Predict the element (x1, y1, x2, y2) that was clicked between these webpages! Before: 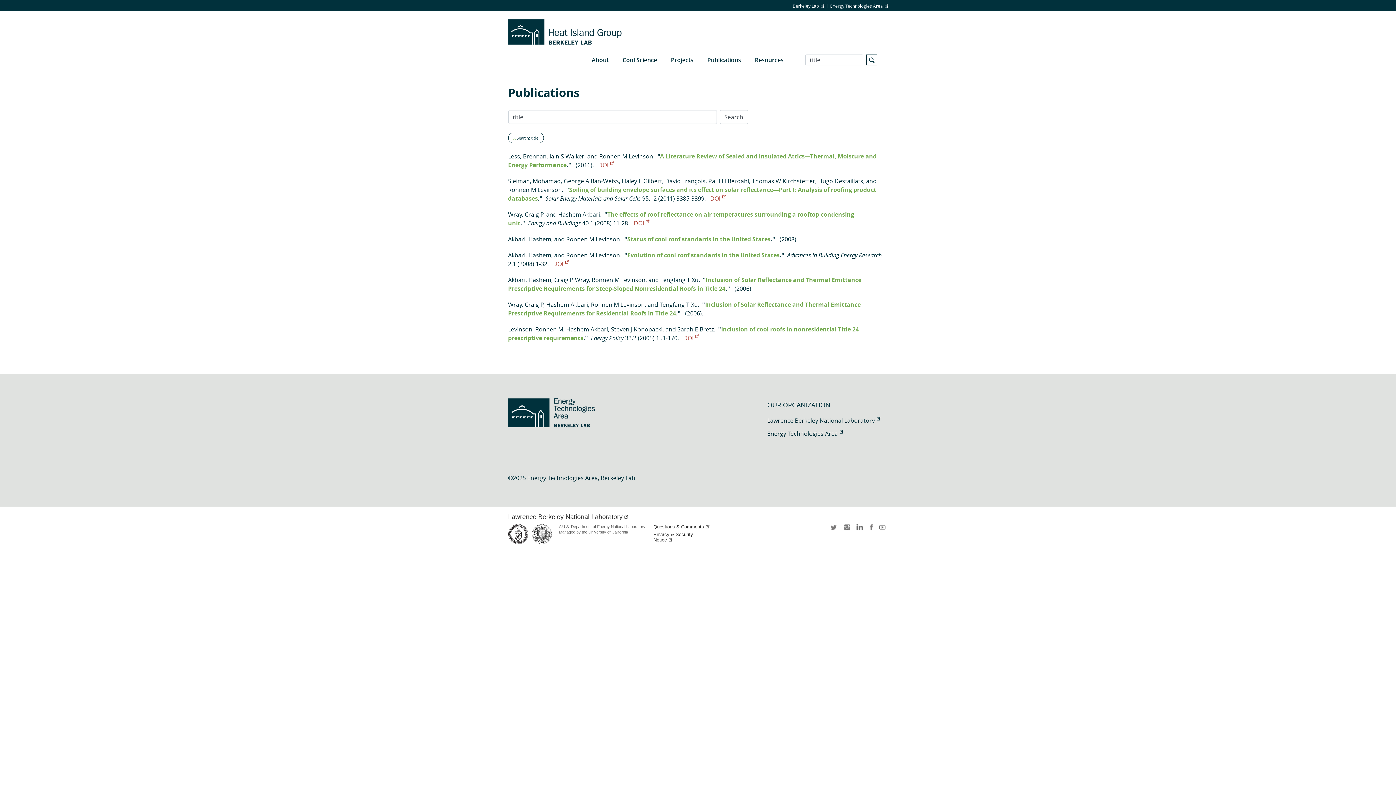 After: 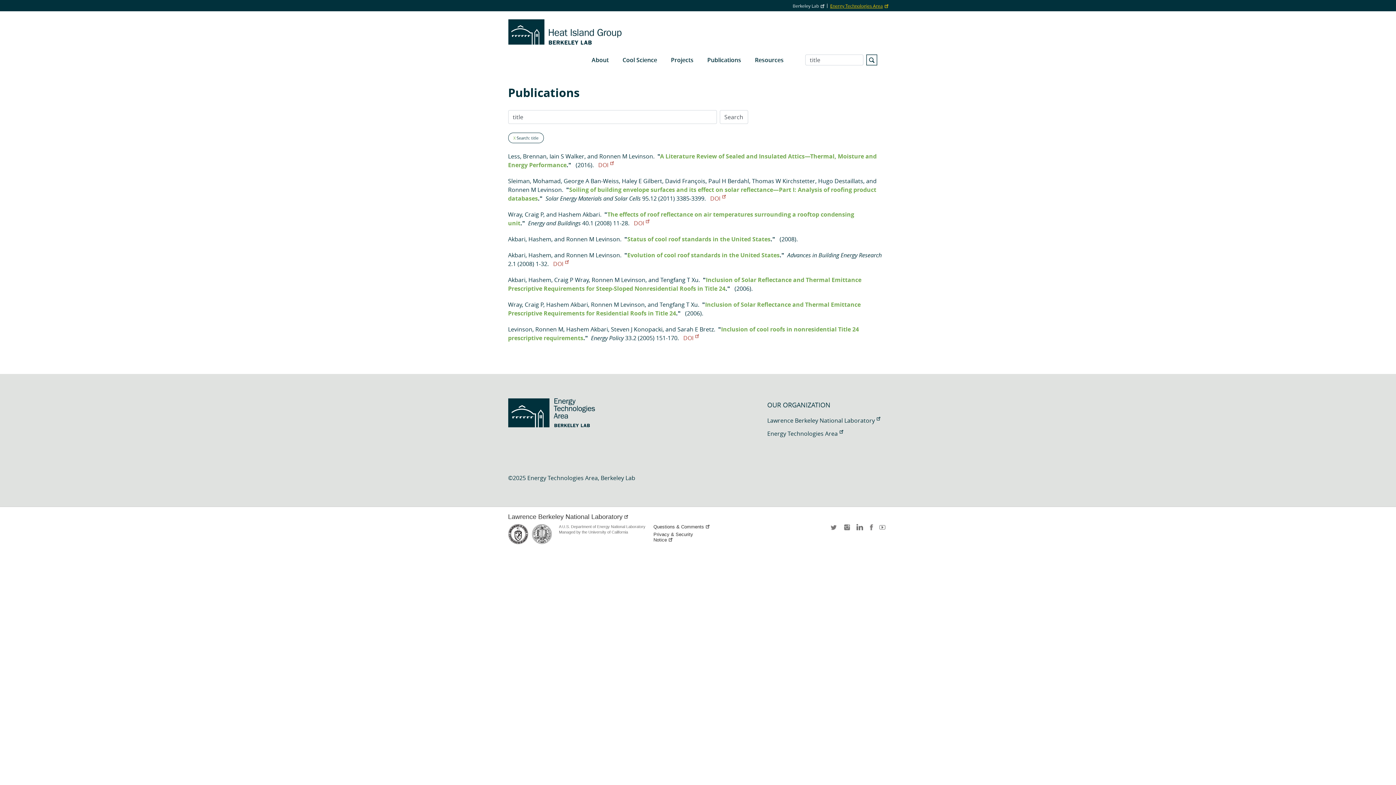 Action: bbox: (830, 3, 888, 8) label: Energy Technologies Area